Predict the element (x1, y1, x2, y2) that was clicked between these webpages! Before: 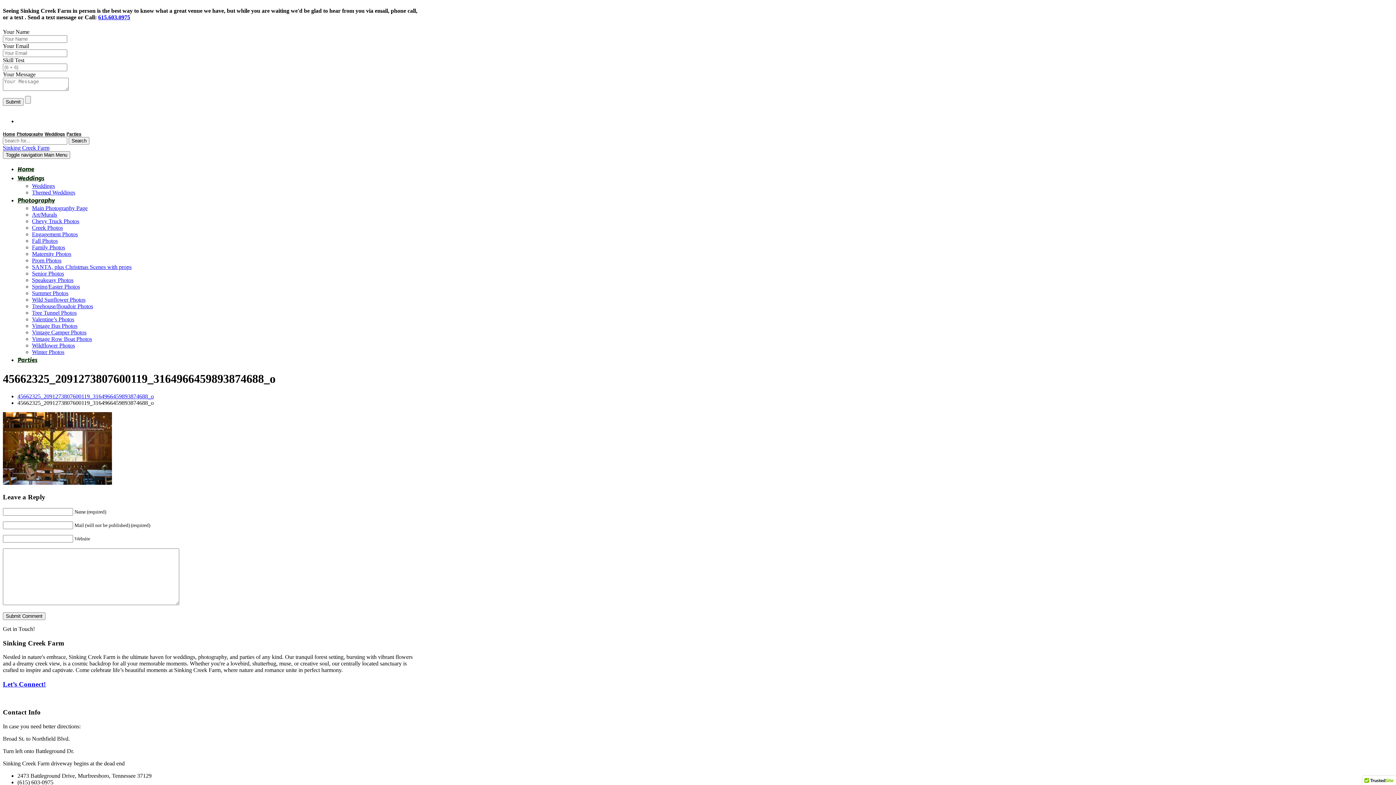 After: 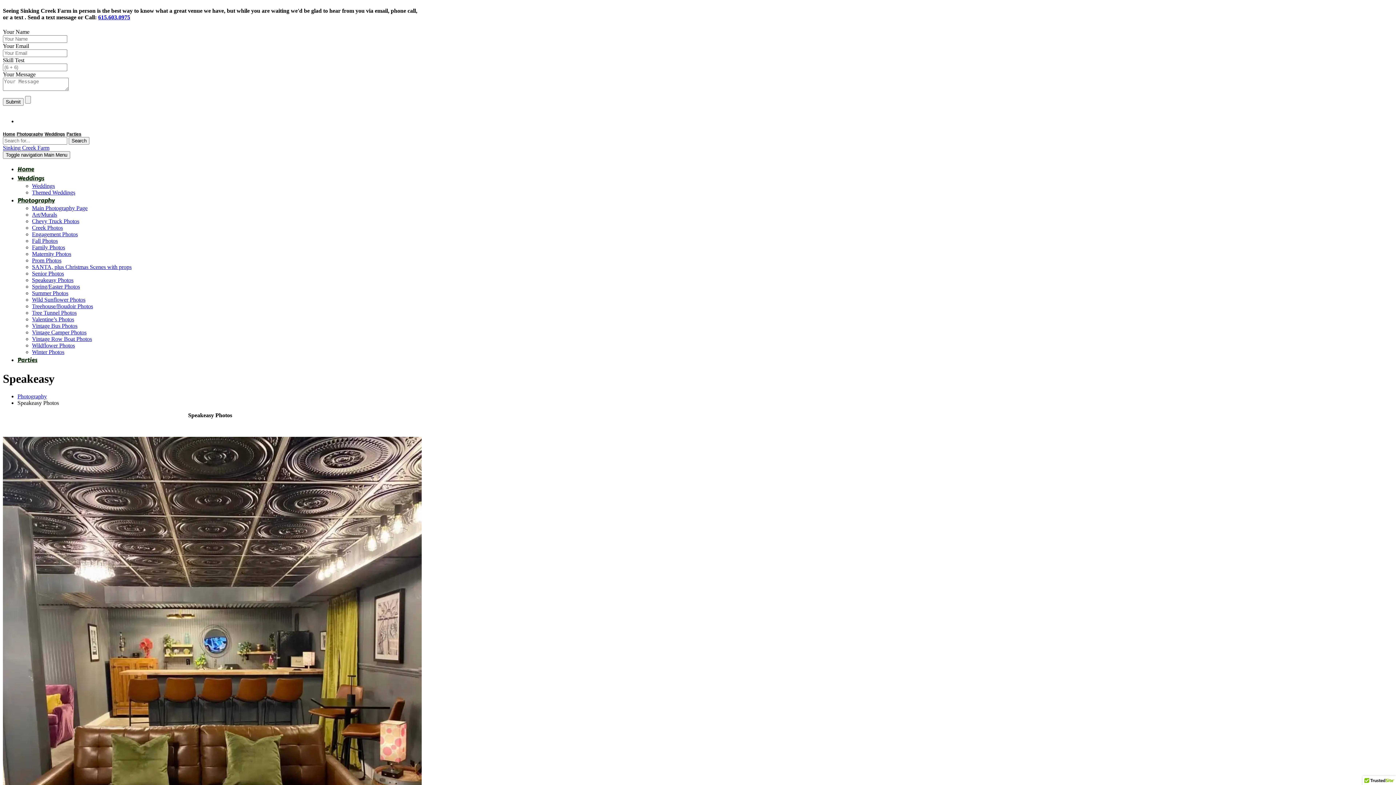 Action: label: Speakeasy Photos bbox: (32, 276, 73, 283)